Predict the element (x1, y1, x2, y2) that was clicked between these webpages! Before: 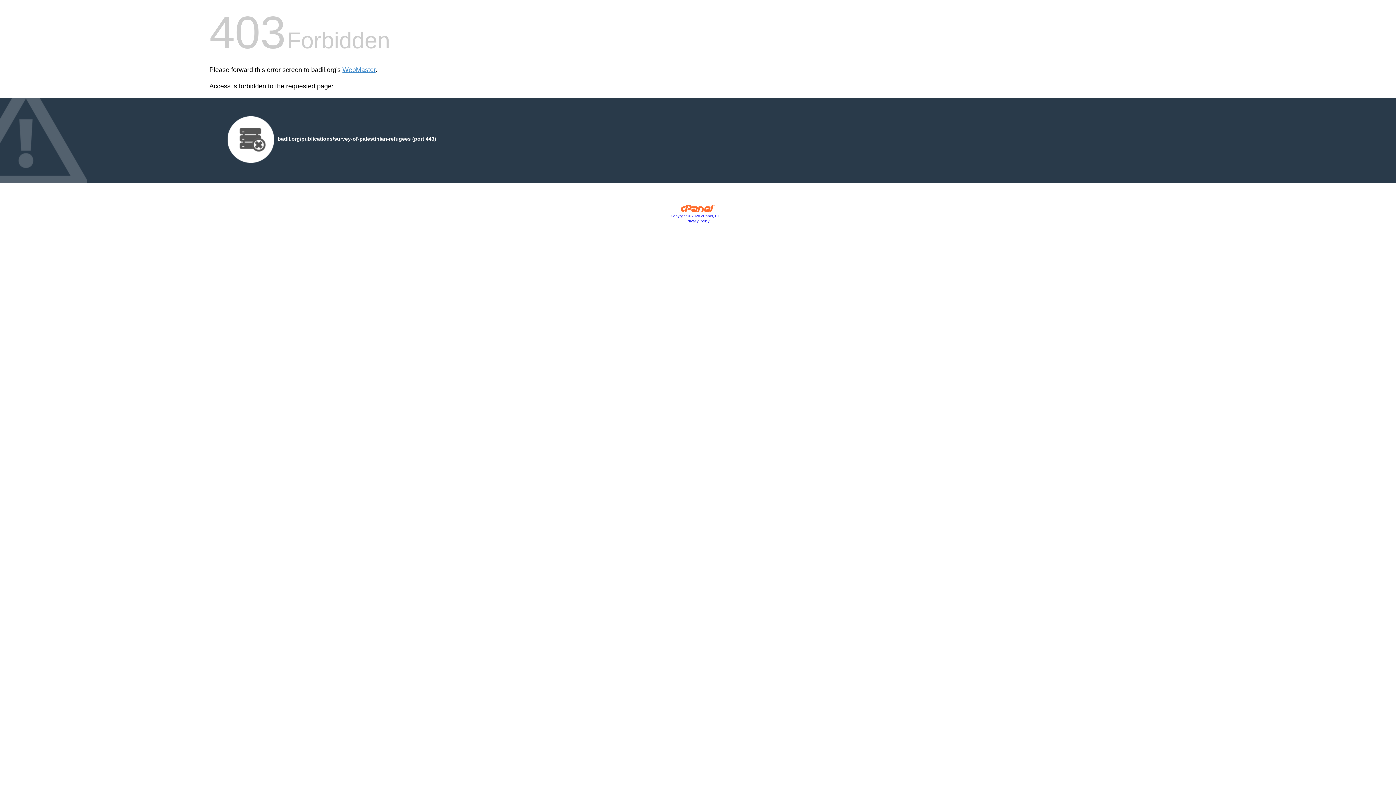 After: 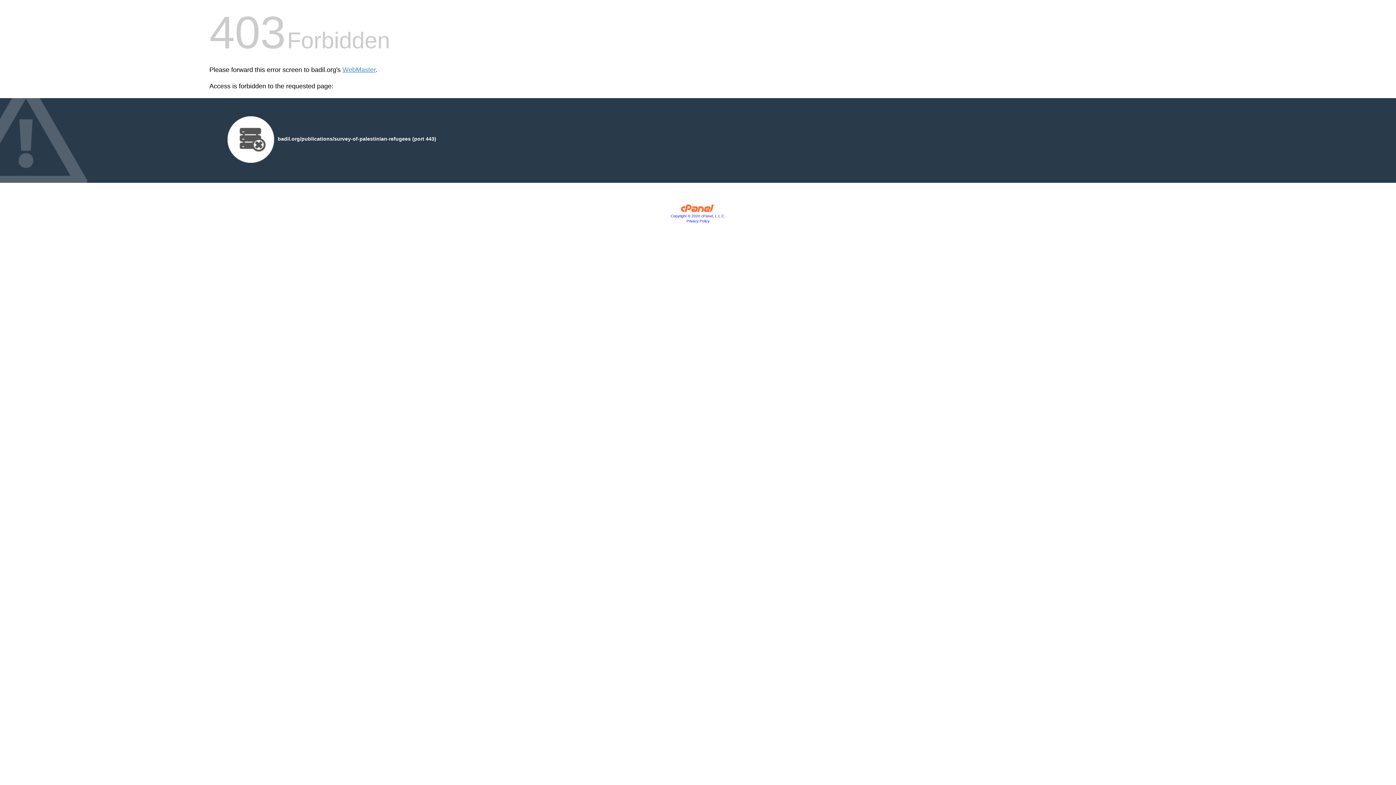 Action: bbox: (686, 219, 709, 223) label: Privacy Policy